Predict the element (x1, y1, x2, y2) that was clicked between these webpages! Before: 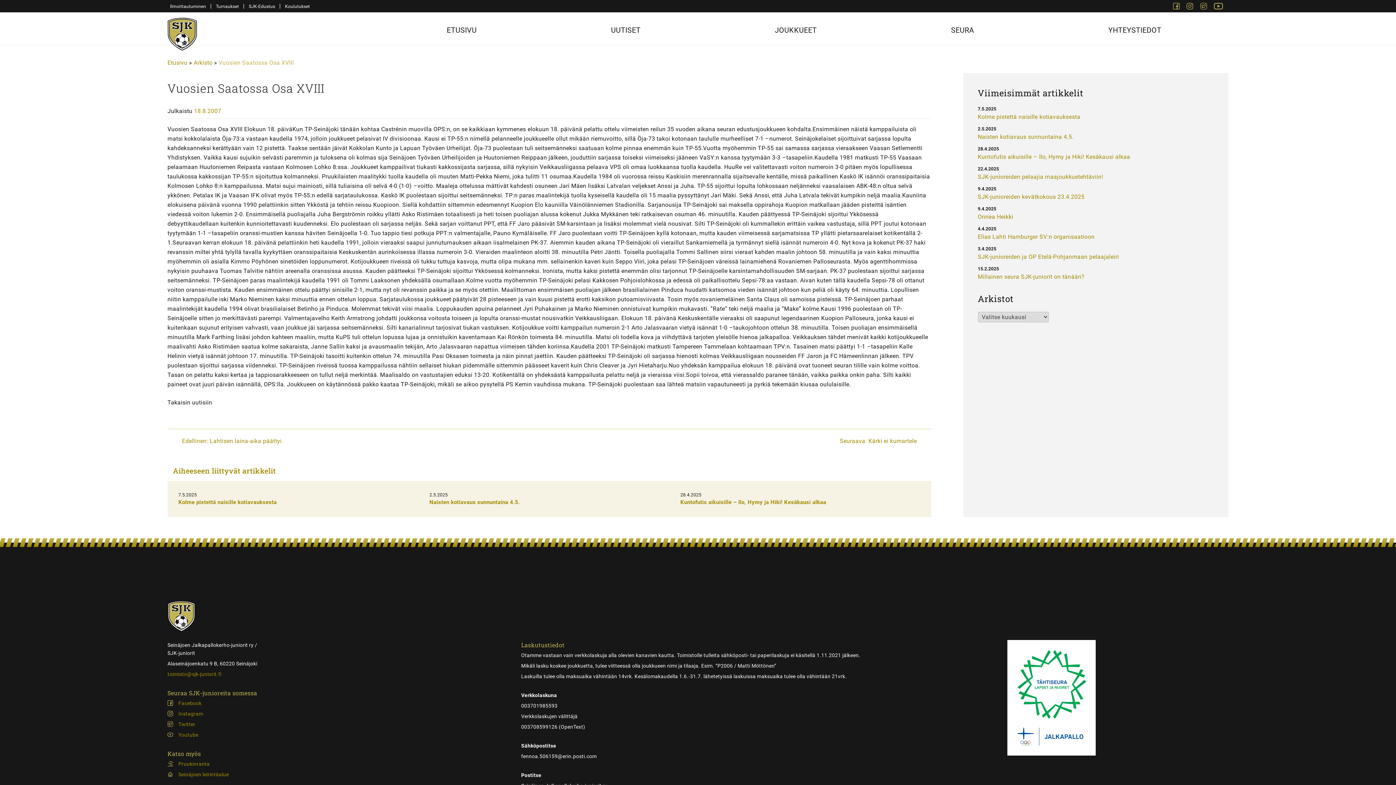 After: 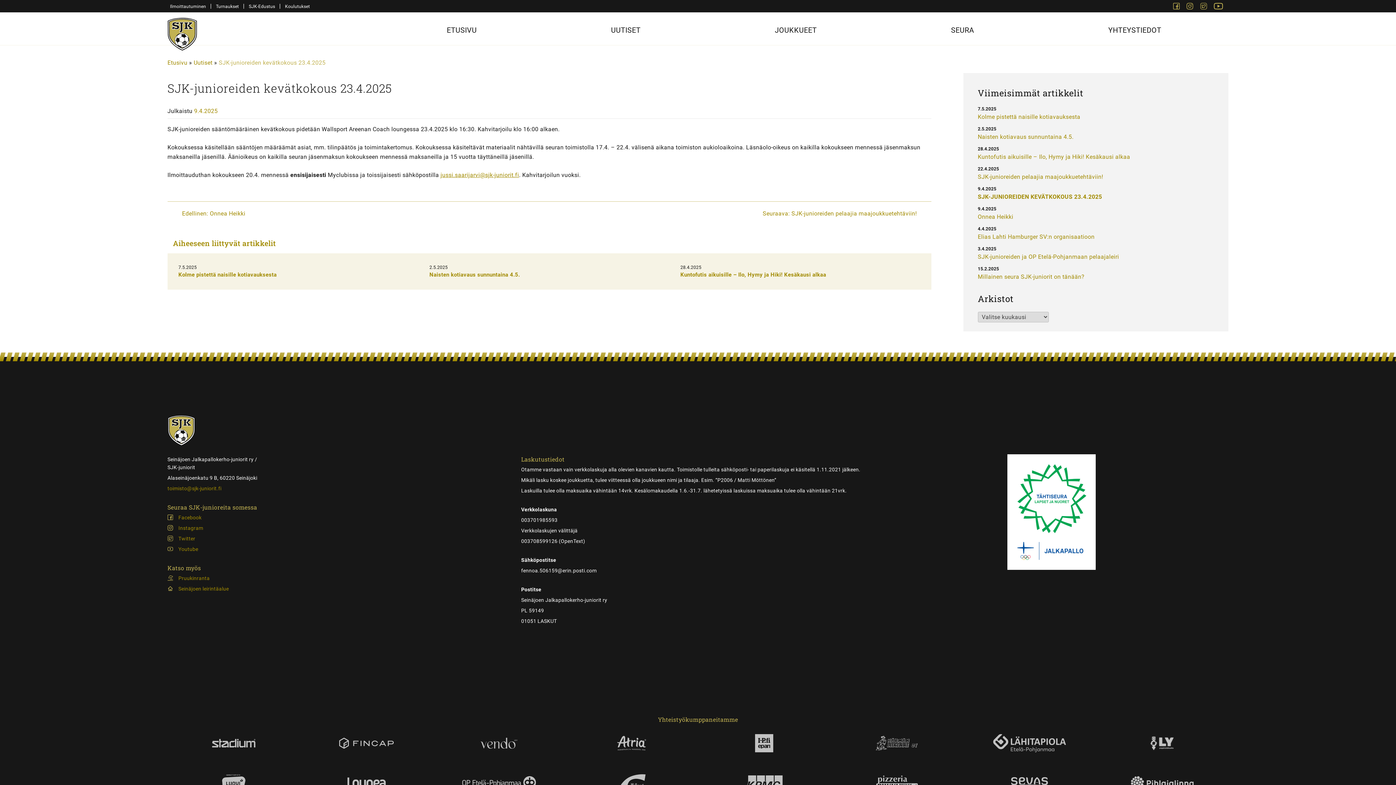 Action: label: SJK-junioreiden kevätkokous 23.4.2025 bbox: (978, 193, 1084, 200)